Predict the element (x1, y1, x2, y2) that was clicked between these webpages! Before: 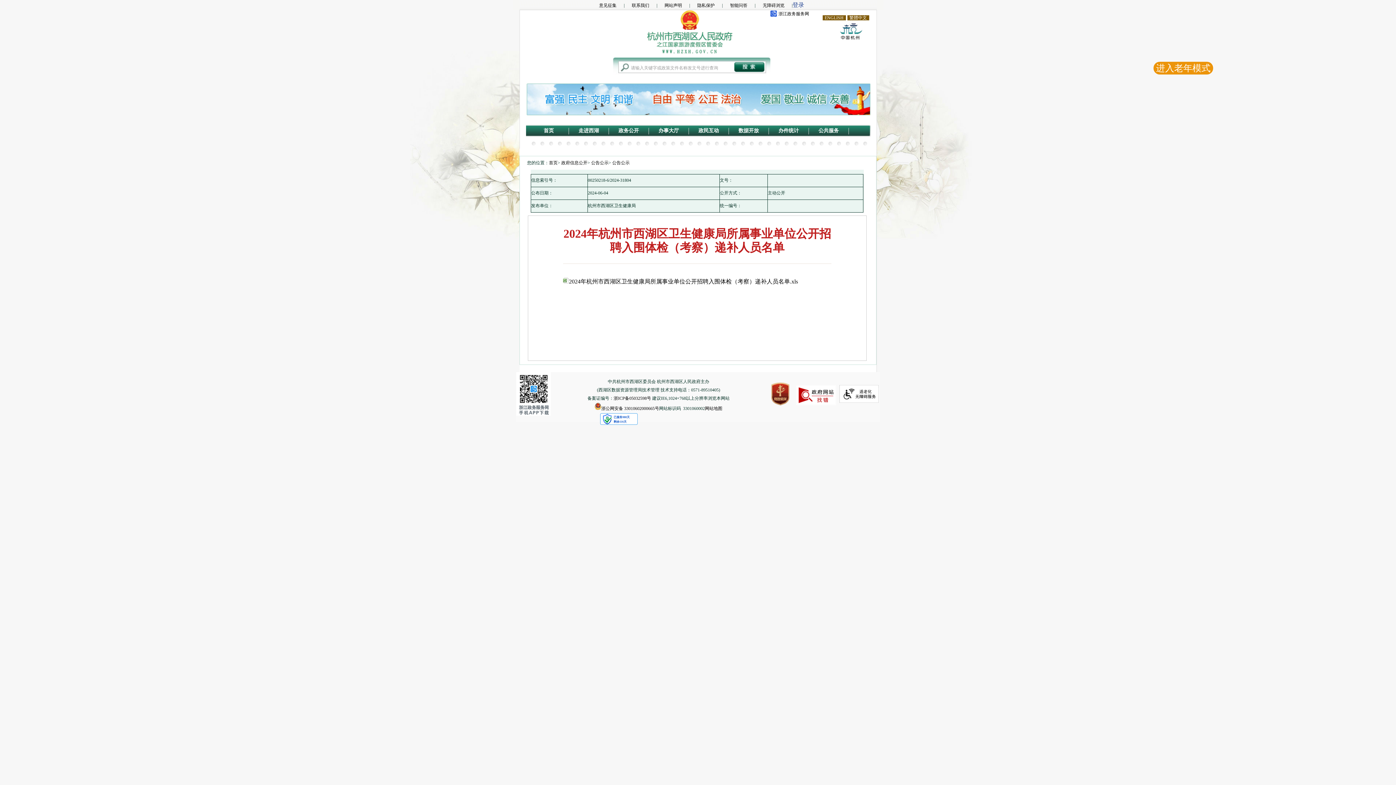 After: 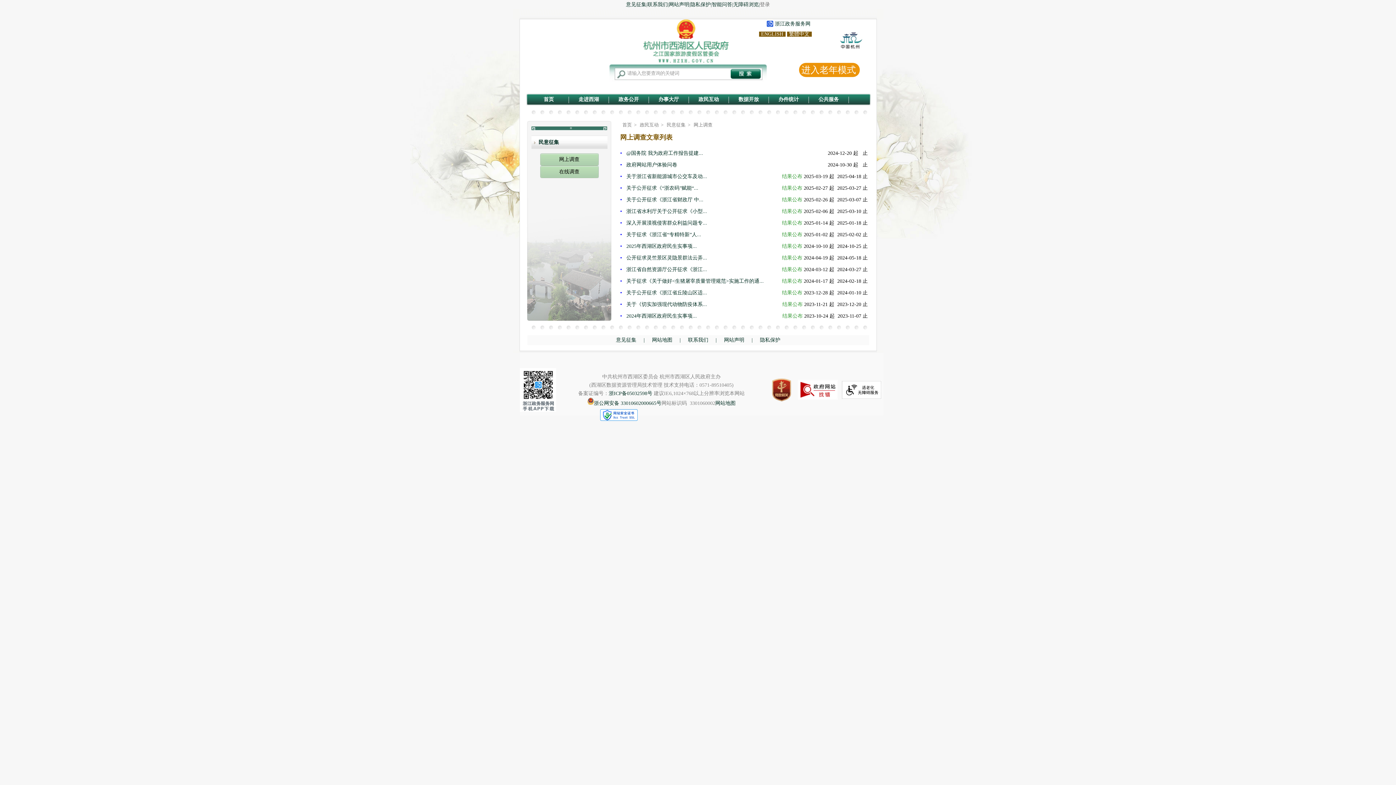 Action: bbox: (599, 2, 616, 8) label: 意见征集